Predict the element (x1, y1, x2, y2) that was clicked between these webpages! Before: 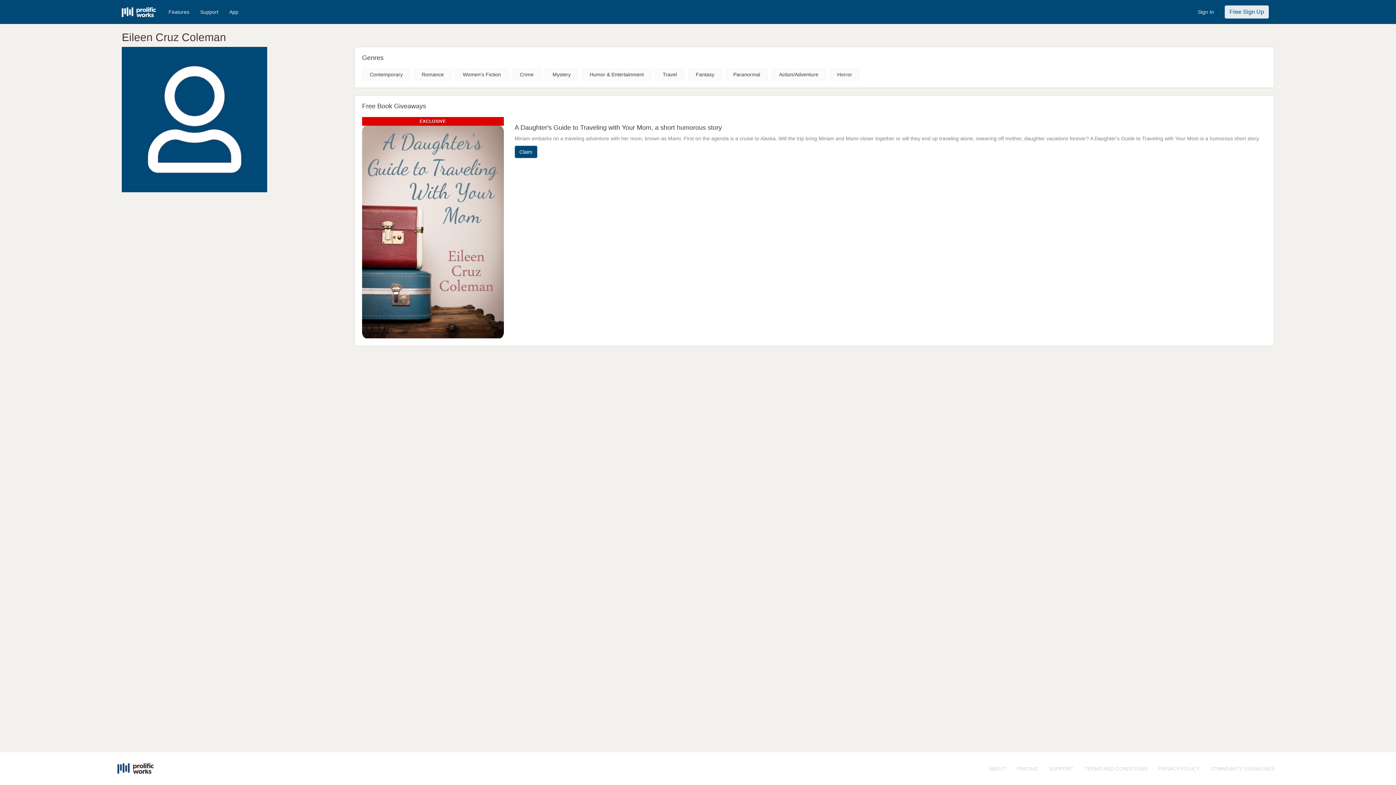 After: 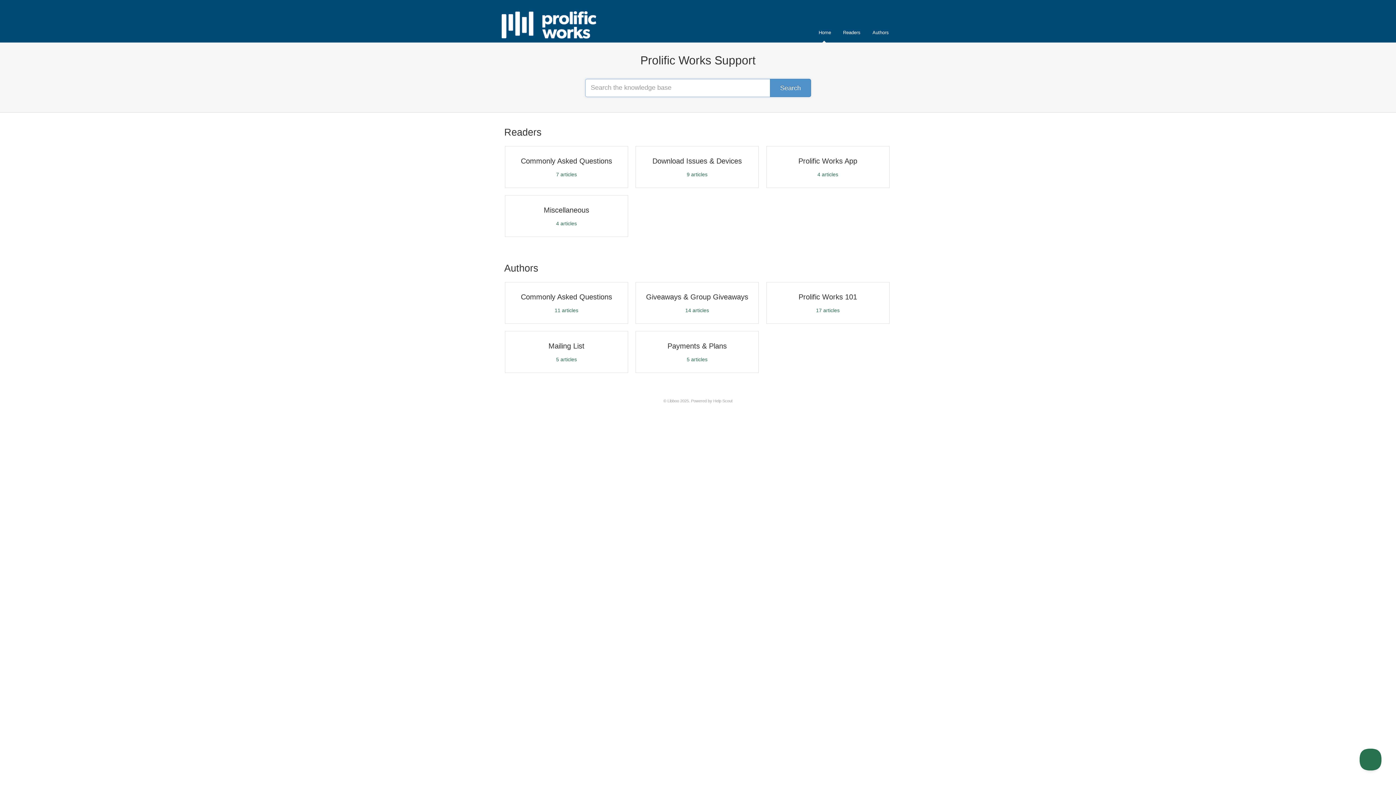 Action: label: Support bbox: (194, 2, 223, 21)